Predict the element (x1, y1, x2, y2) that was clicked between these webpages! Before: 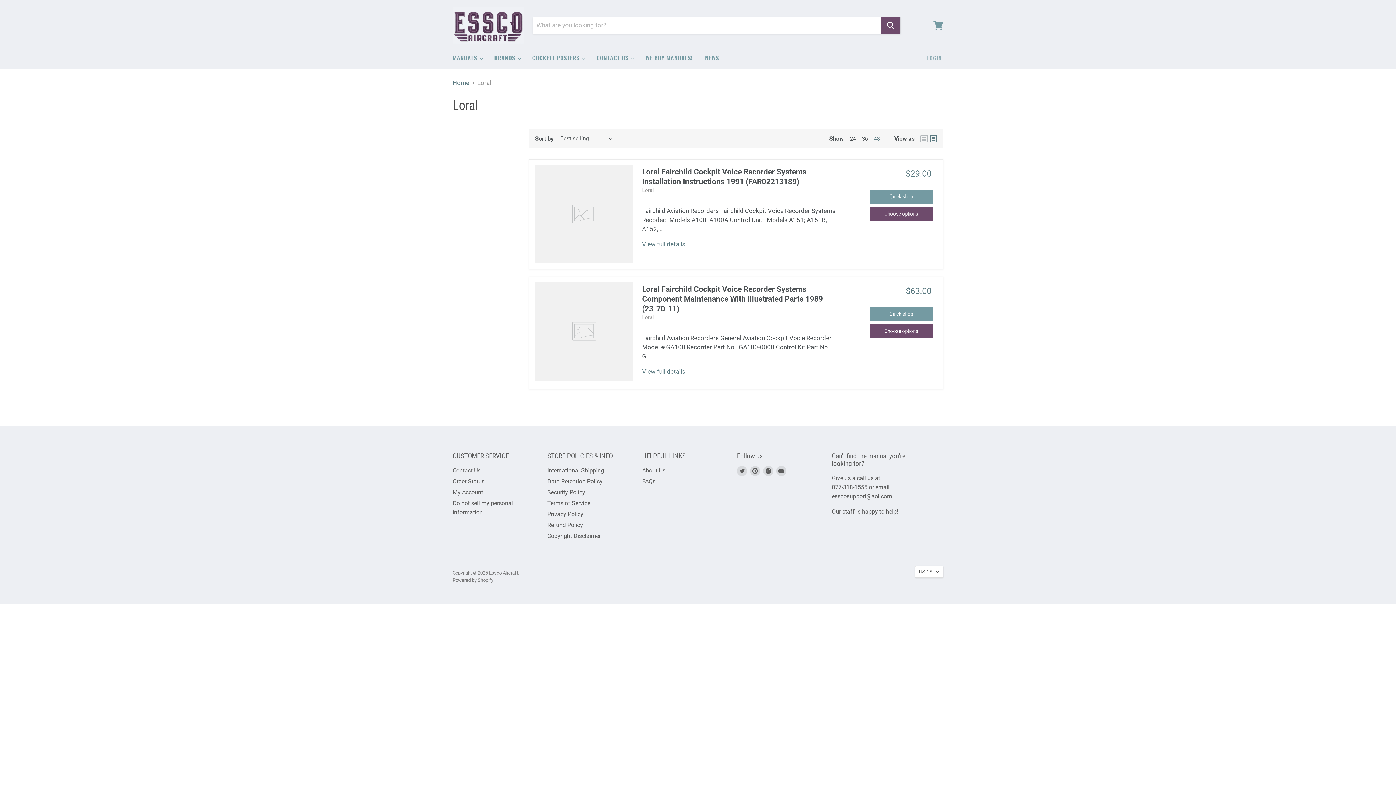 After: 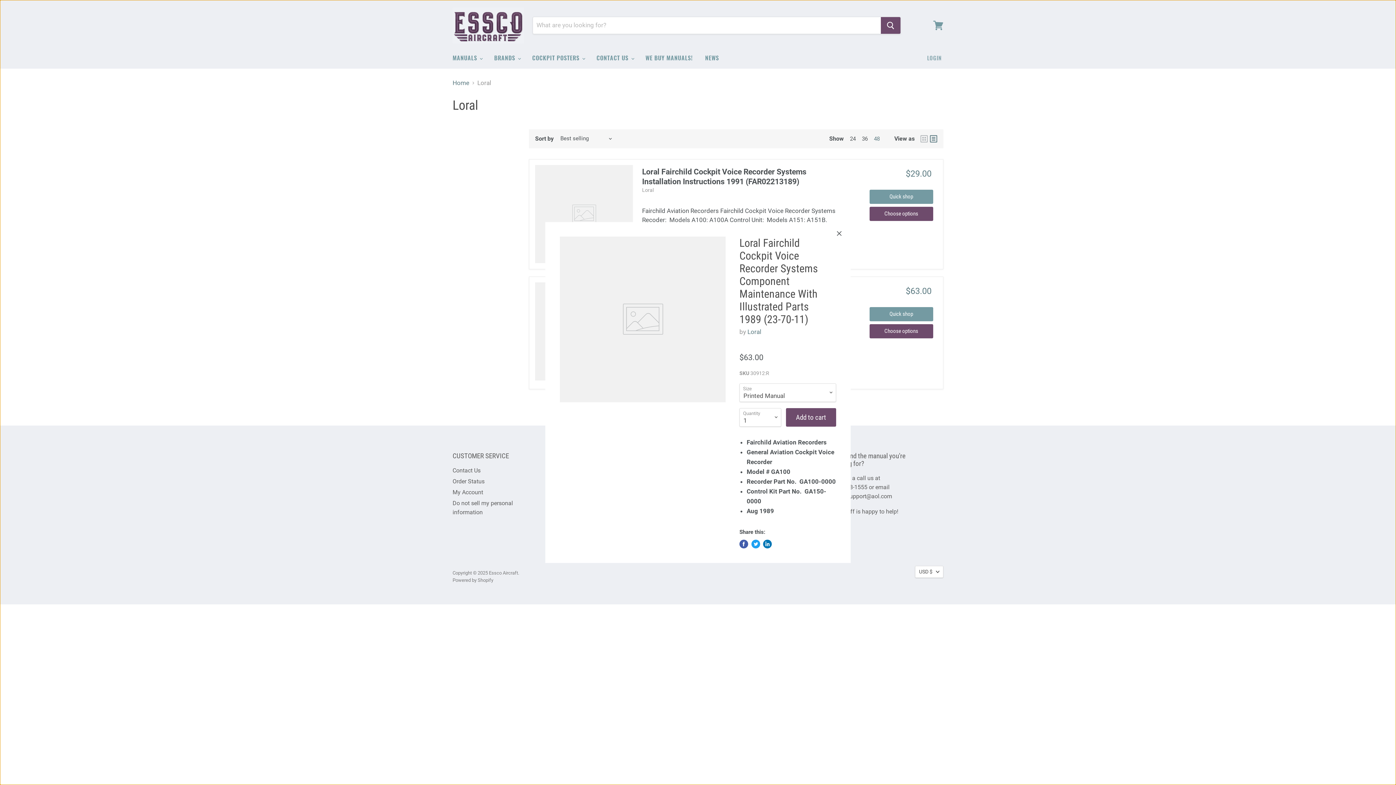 Action: bbox: (869, 307, 933, 321) label: Quick shop